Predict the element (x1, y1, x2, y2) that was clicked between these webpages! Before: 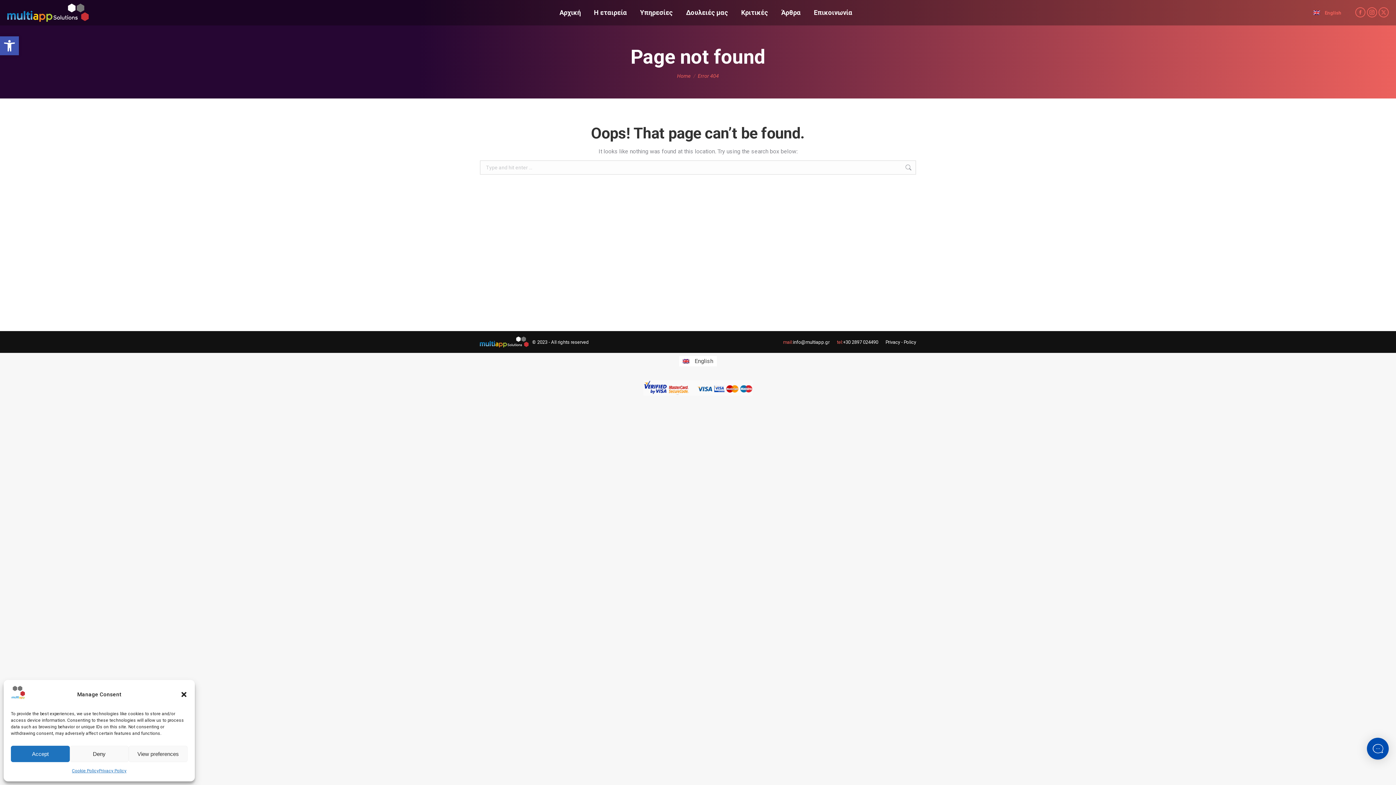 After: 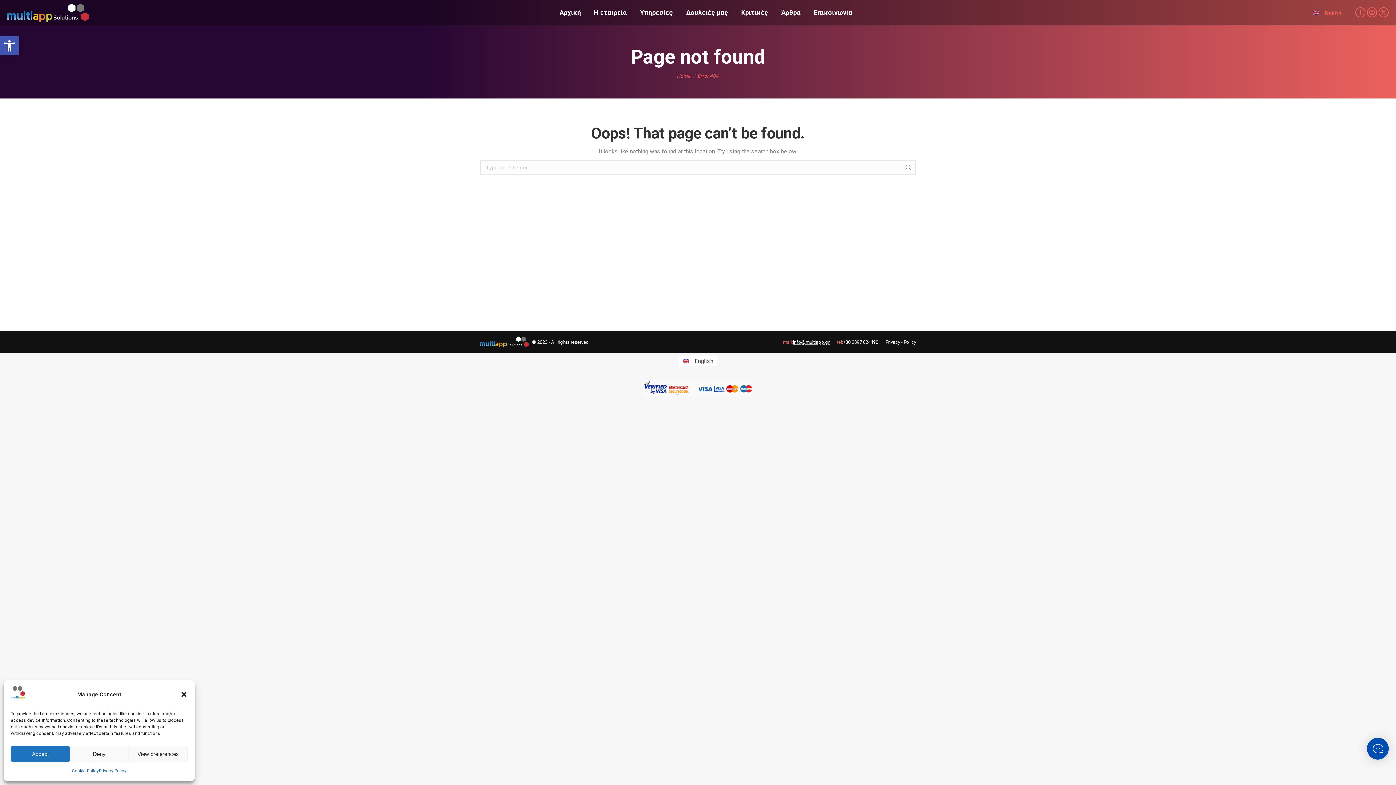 Action: label: info@multiapp.gr bbox: (793, 339, 829, 344)